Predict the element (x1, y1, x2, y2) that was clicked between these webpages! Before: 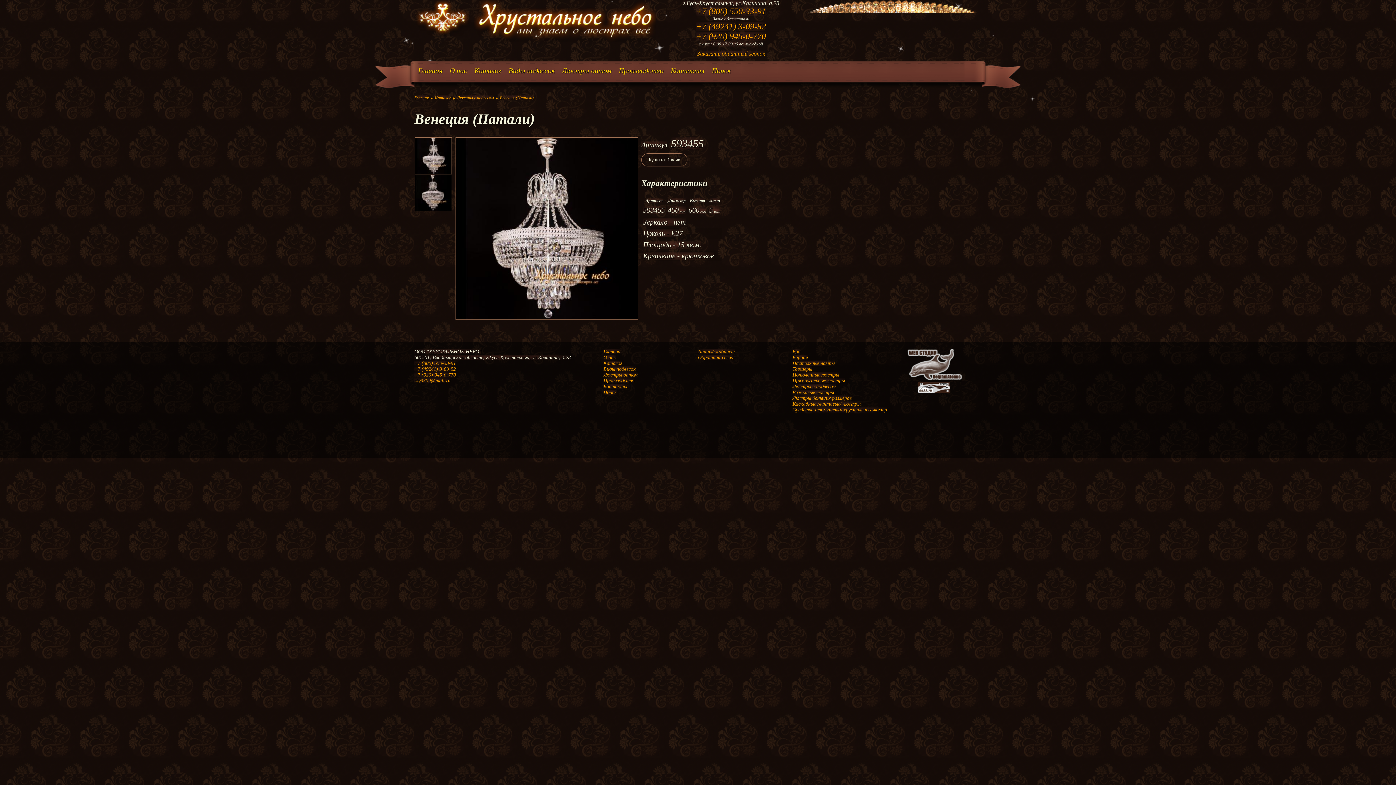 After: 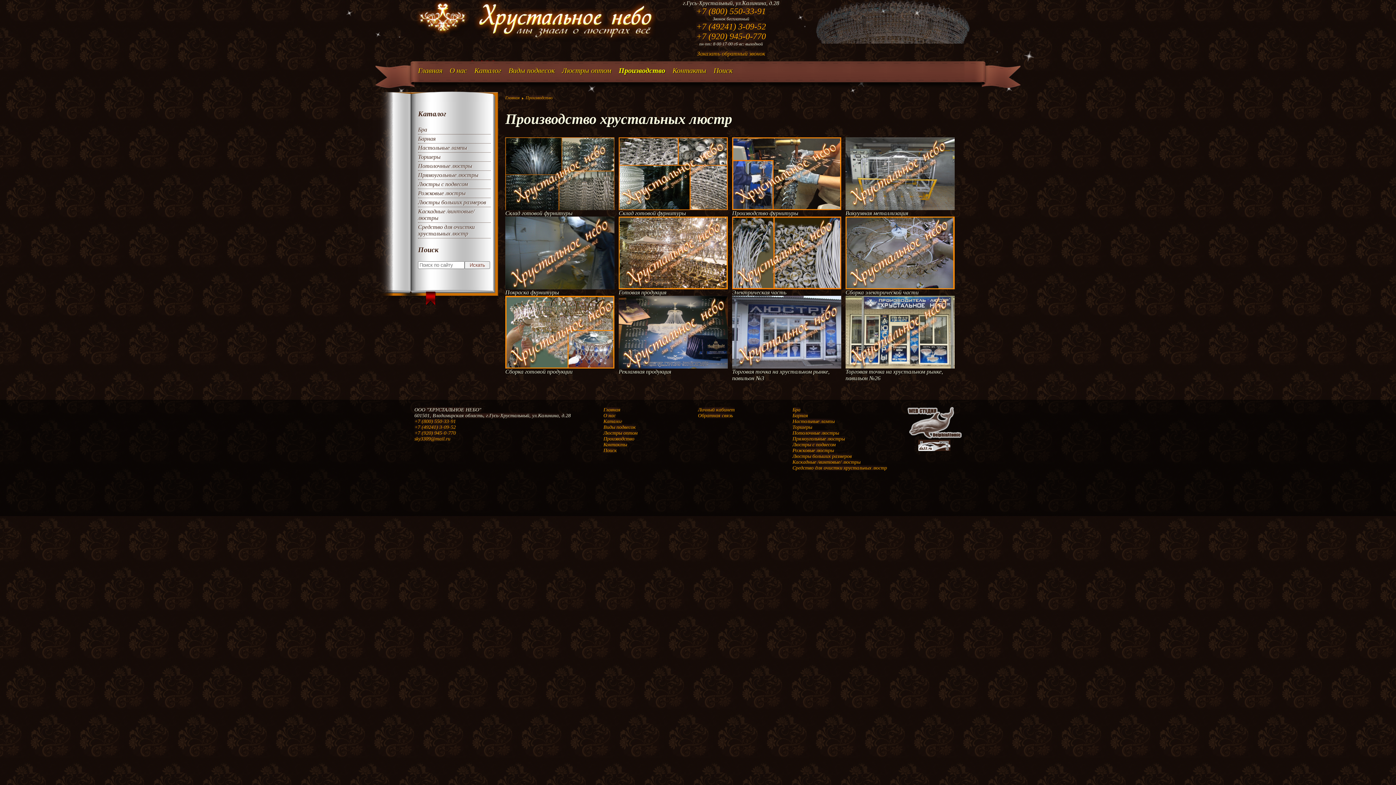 Action: bbox: (603, 378, 634, 383) label: Производство